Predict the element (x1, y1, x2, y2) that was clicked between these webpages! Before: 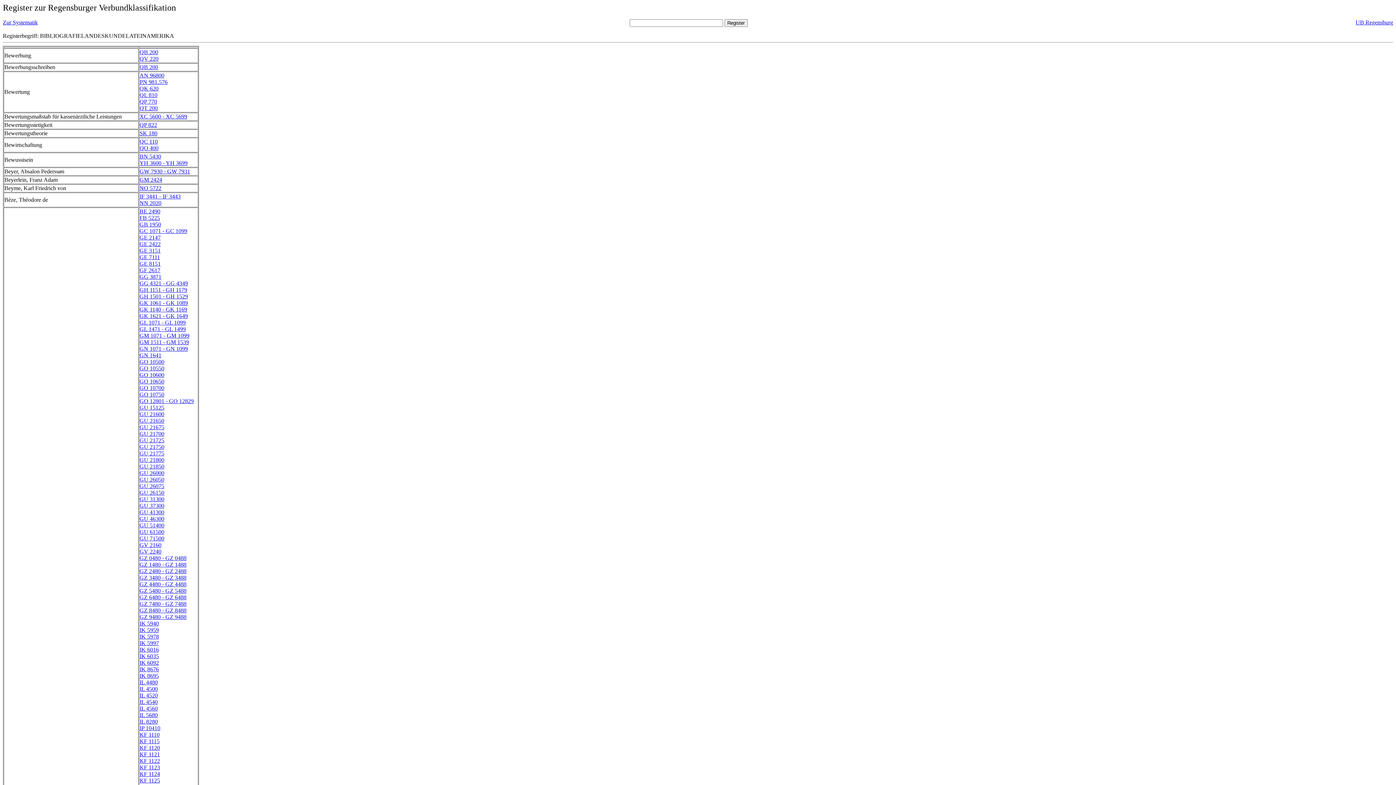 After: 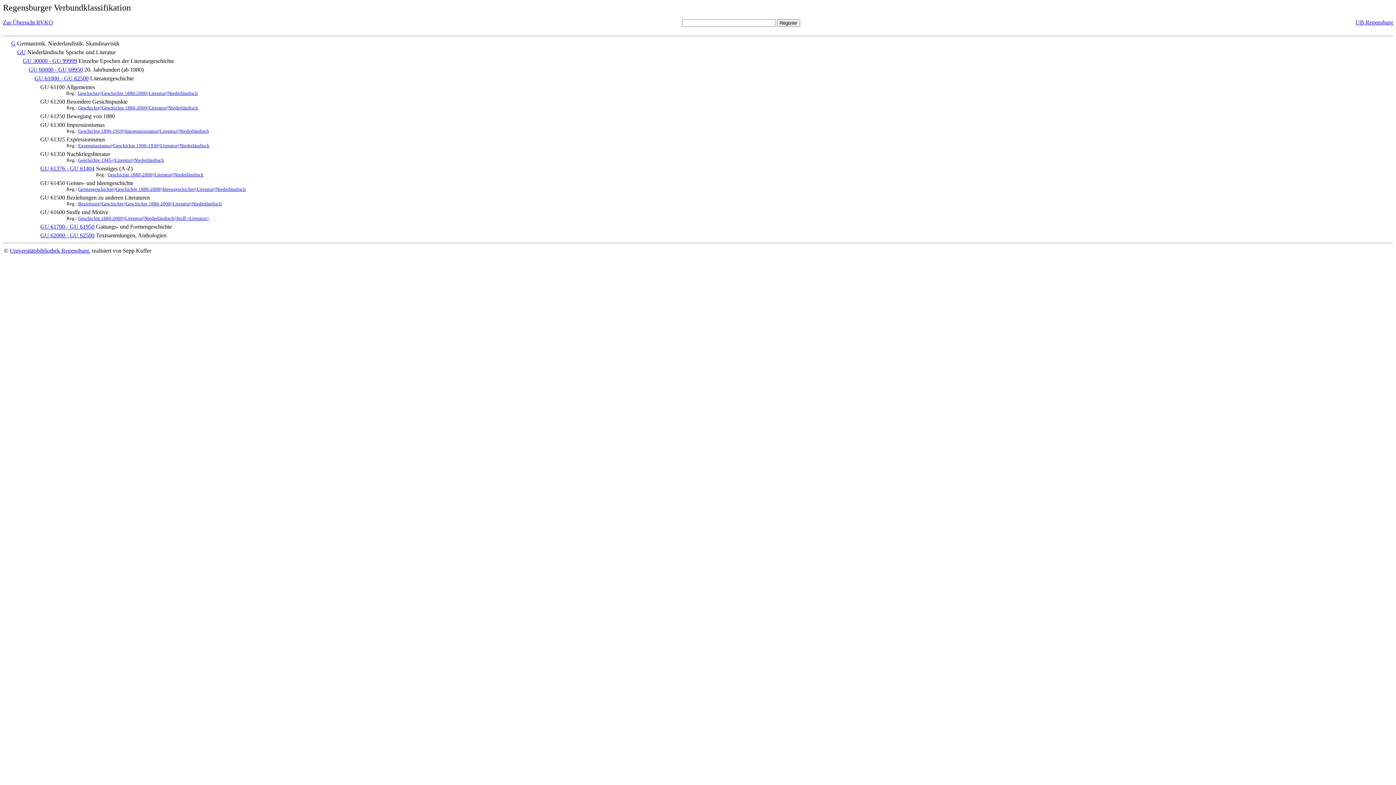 Action: bbox: (139, 529, 164, 535) label: GU 61500